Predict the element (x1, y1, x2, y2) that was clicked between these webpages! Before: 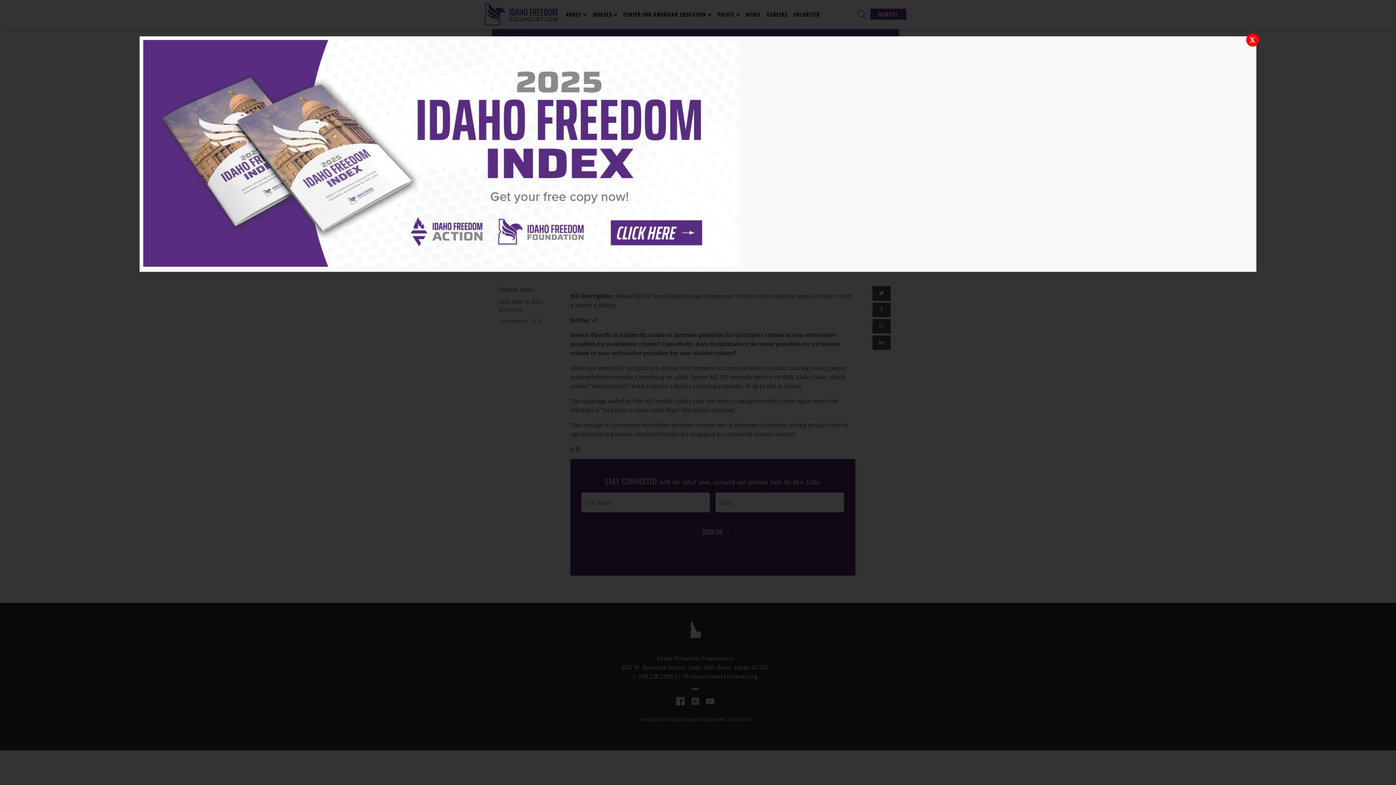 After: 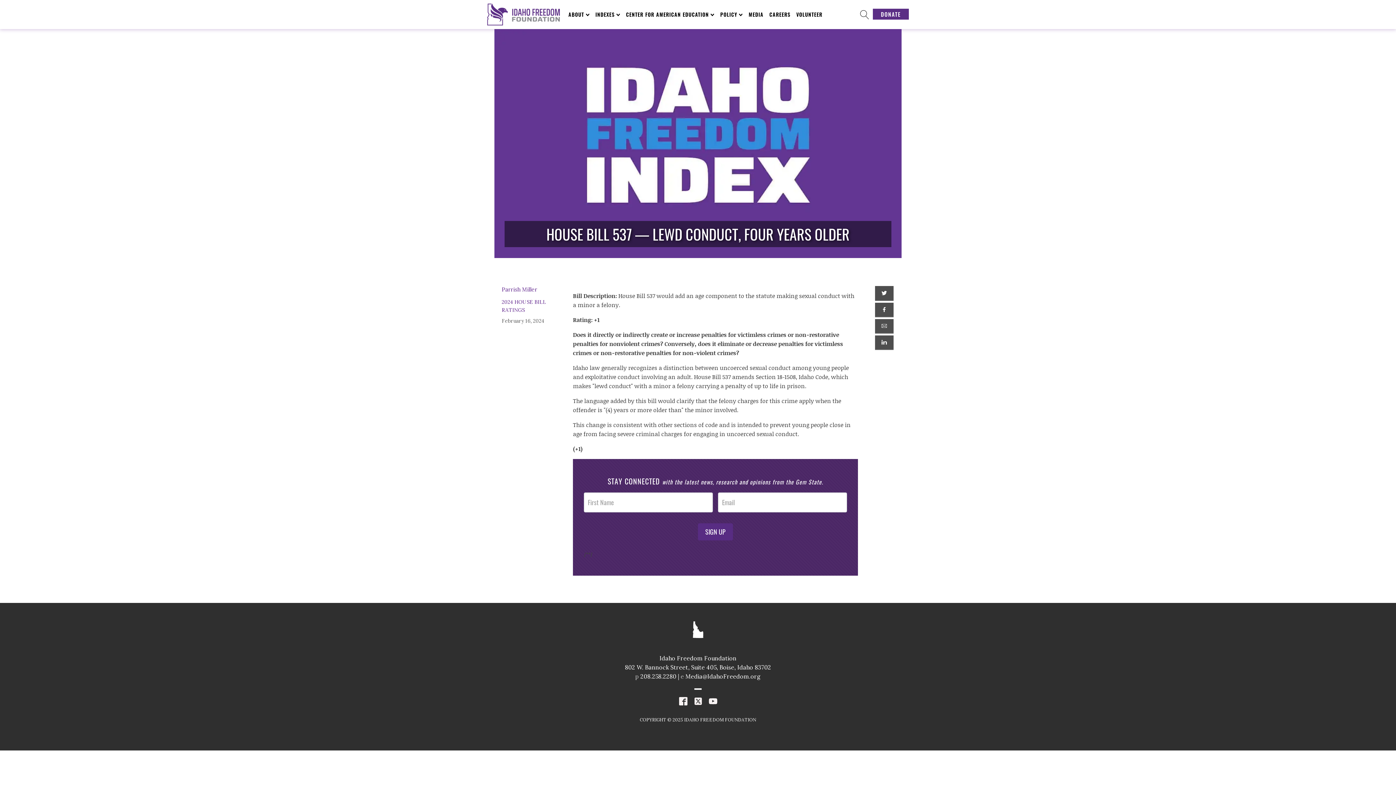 Action: label: Close bbox: (1246, 33, 1259, 46)